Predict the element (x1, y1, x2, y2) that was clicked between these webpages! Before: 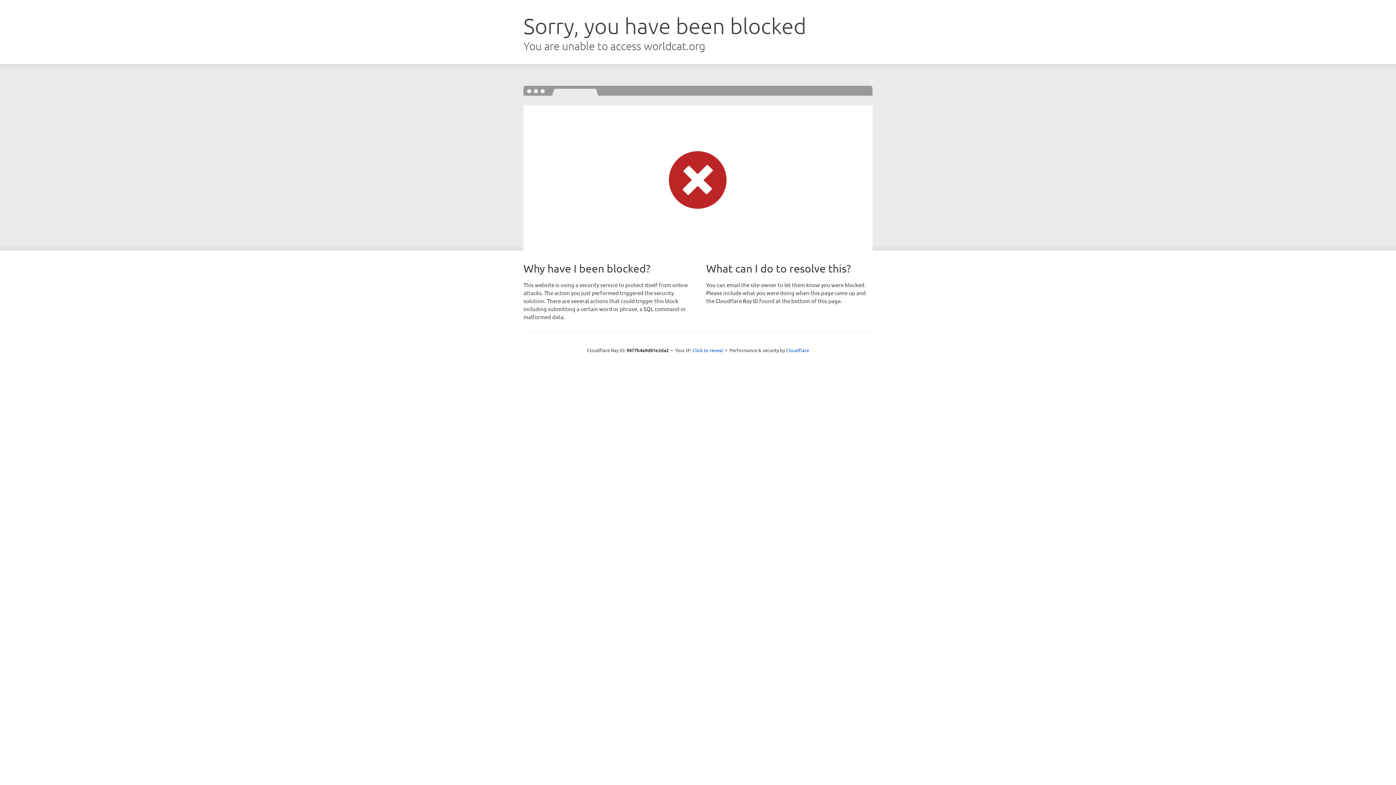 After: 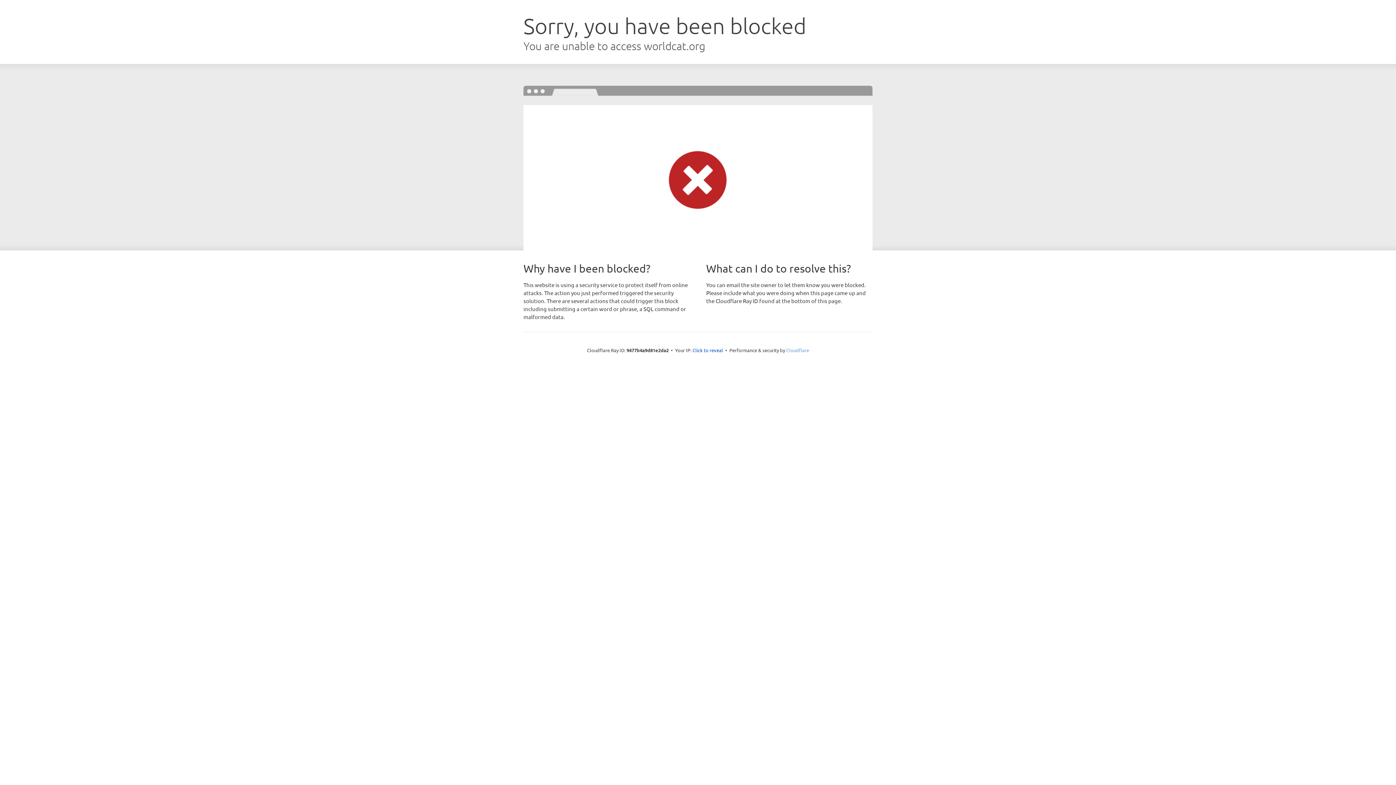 Action: bbox: (786, 347, 809, 353) label: Cloudflare